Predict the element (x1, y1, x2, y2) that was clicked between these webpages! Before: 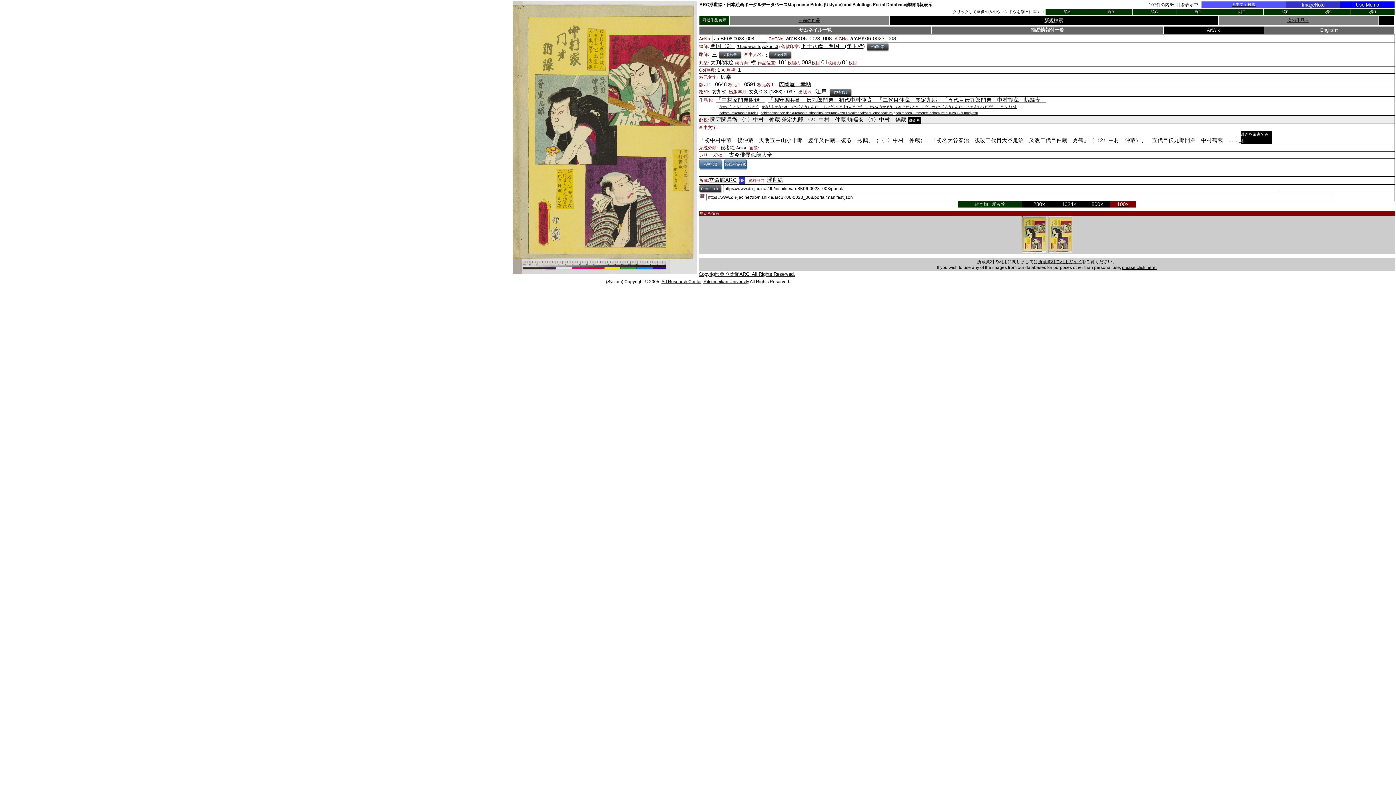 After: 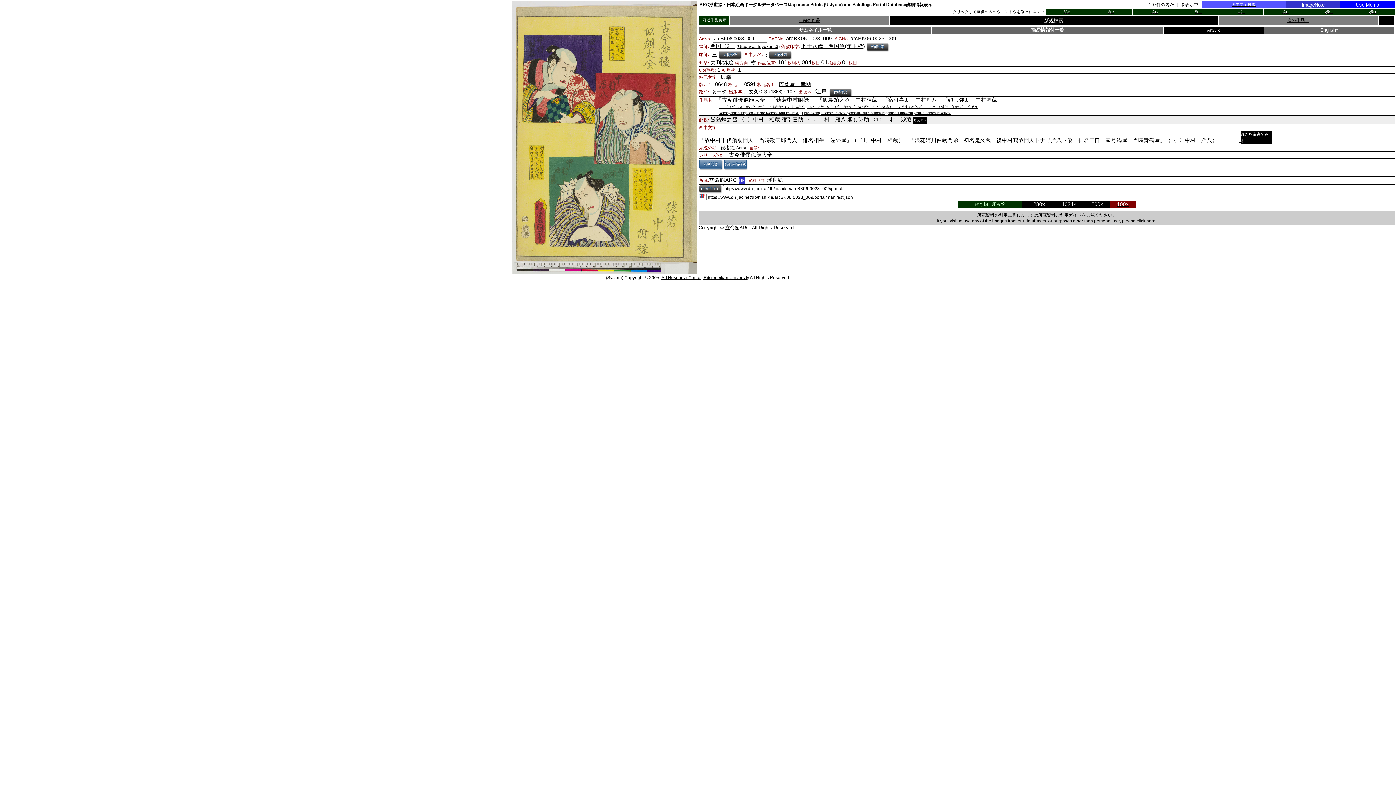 Action: label: 次の作品→ bbox: (1287, 16, 1309, 22)